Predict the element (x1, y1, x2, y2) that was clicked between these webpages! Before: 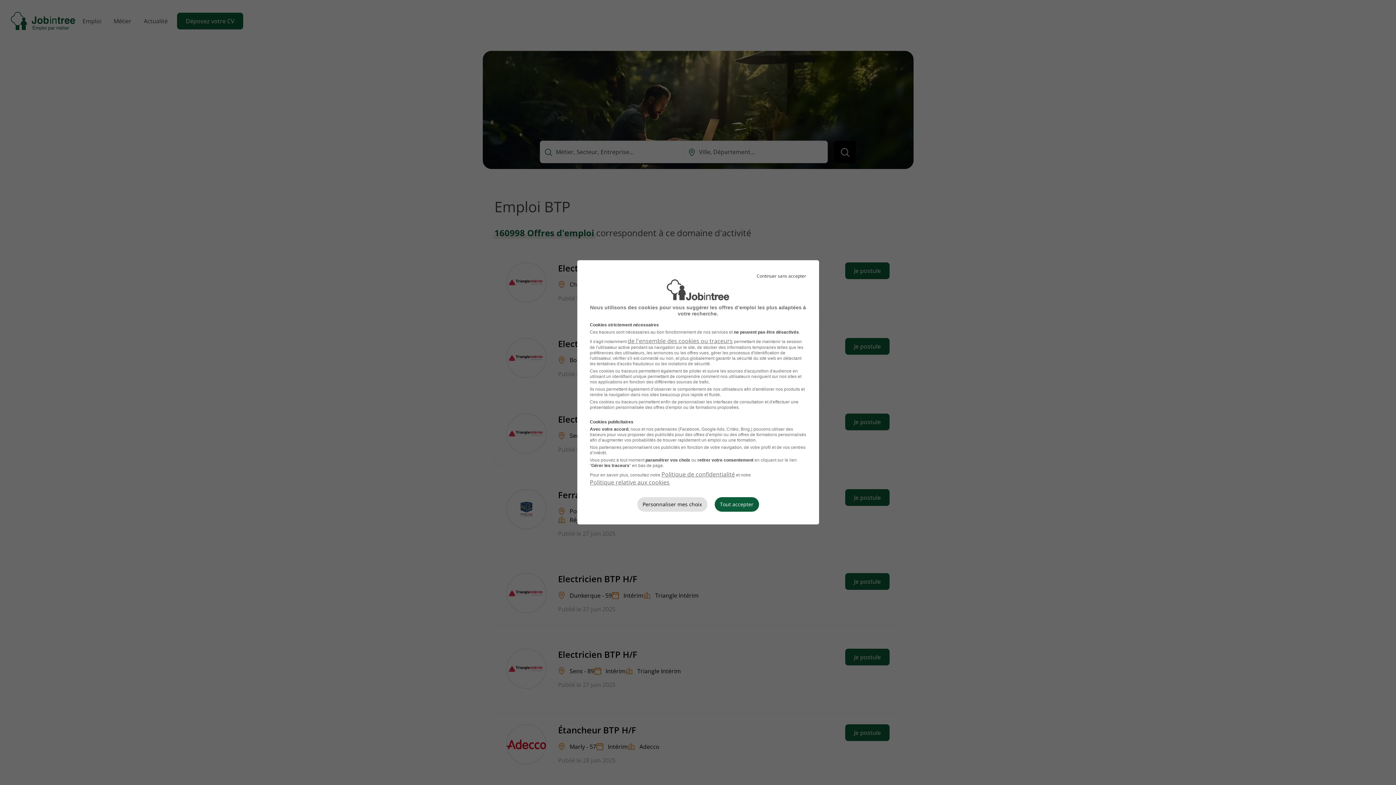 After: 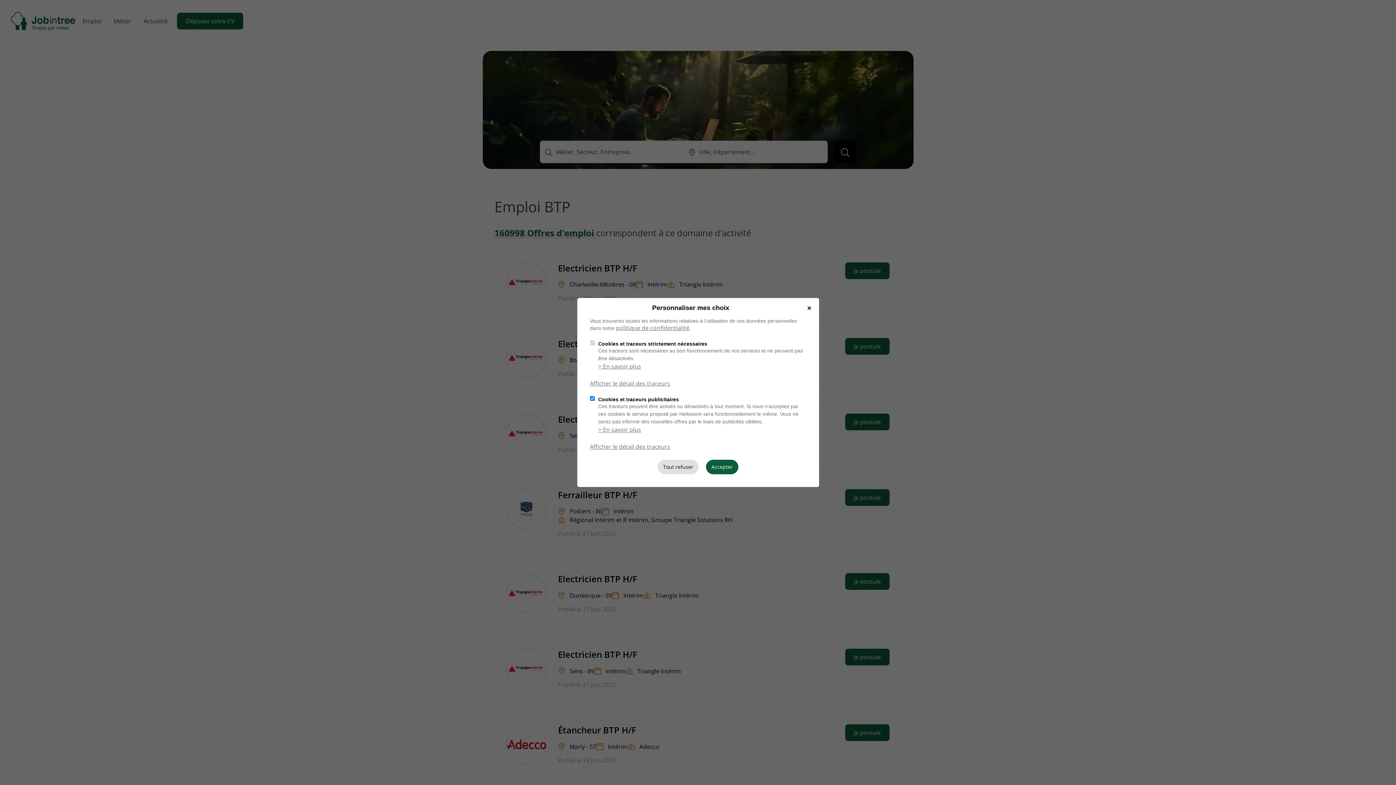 Action: label: Personnaliser mes choix bbox: (637, 497, 707, 512)